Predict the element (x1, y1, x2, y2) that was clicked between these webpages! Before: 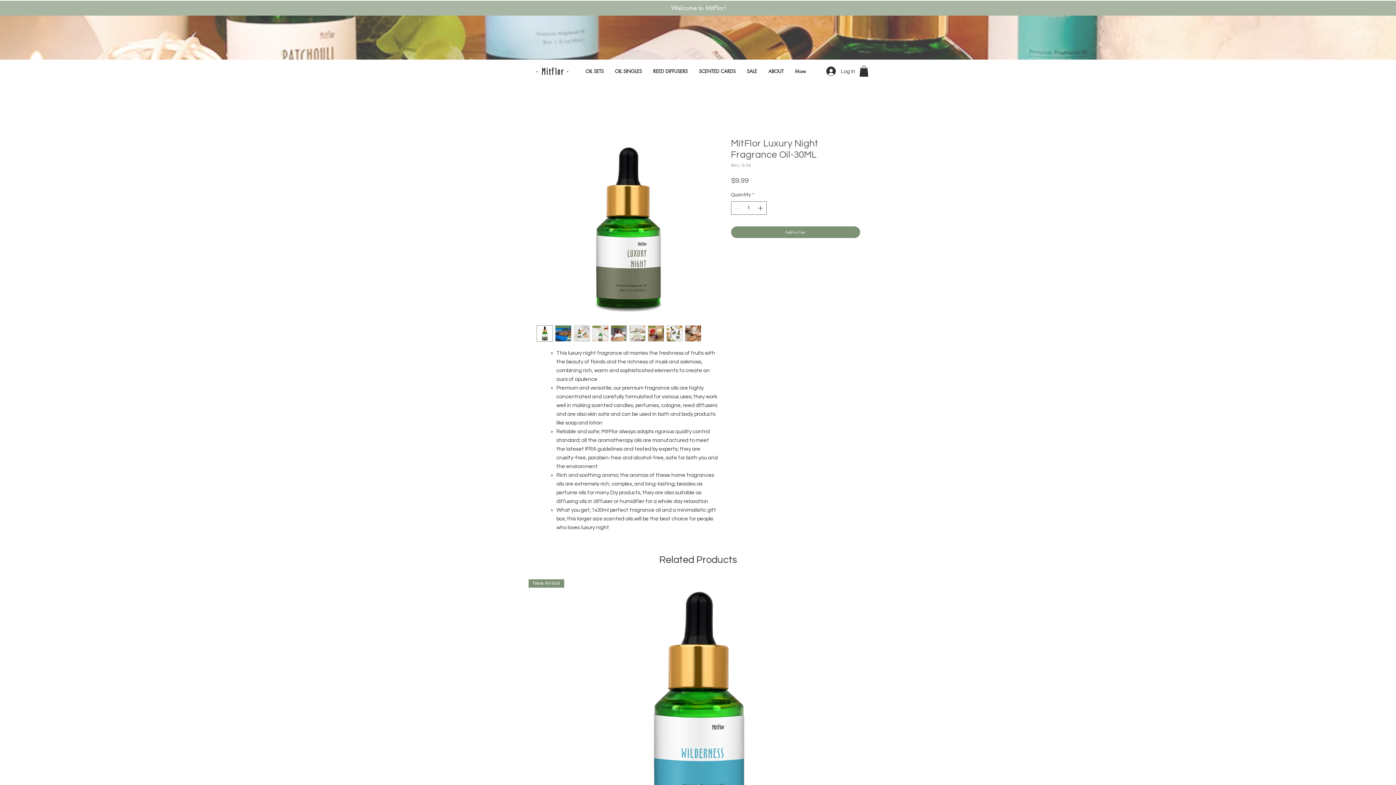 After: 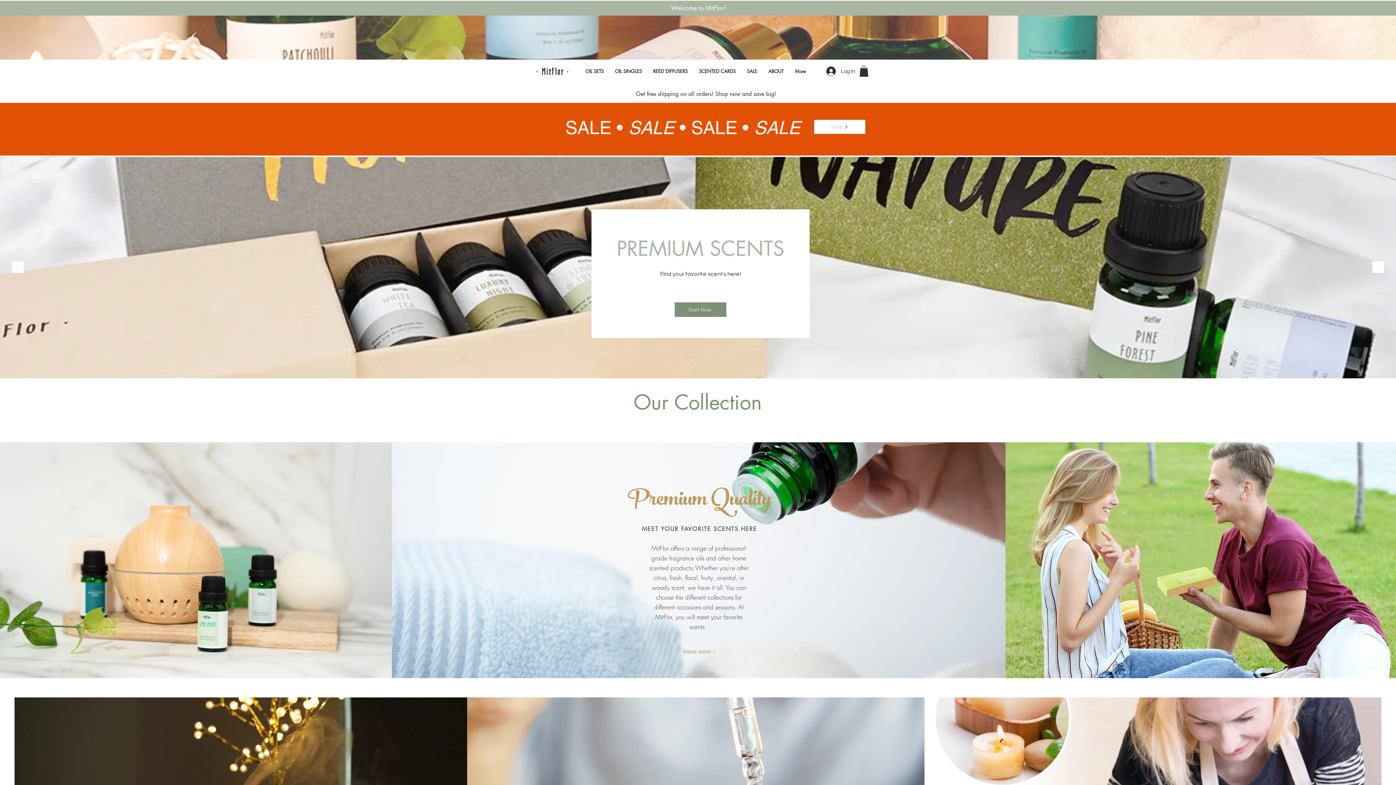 Action: bbox: (520, 65, 585, 76)